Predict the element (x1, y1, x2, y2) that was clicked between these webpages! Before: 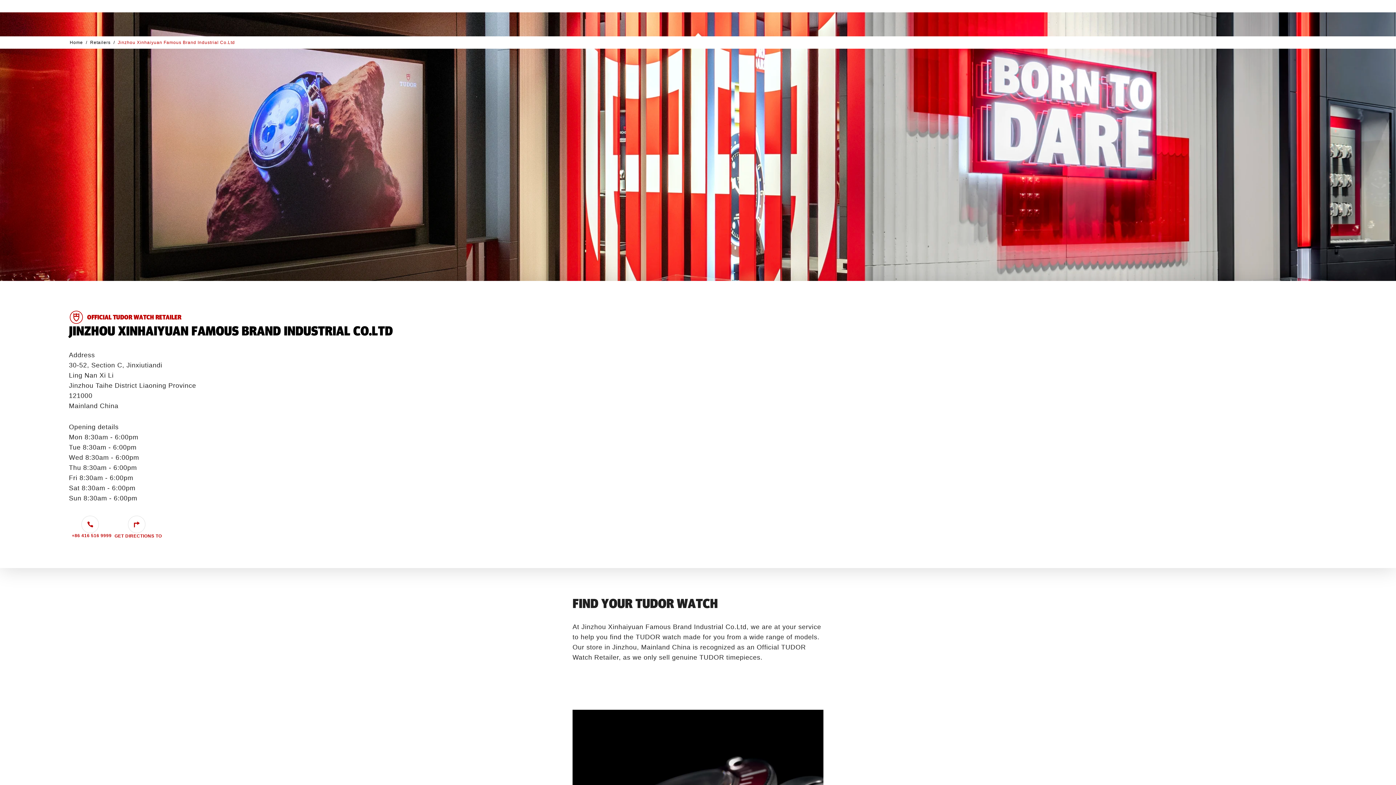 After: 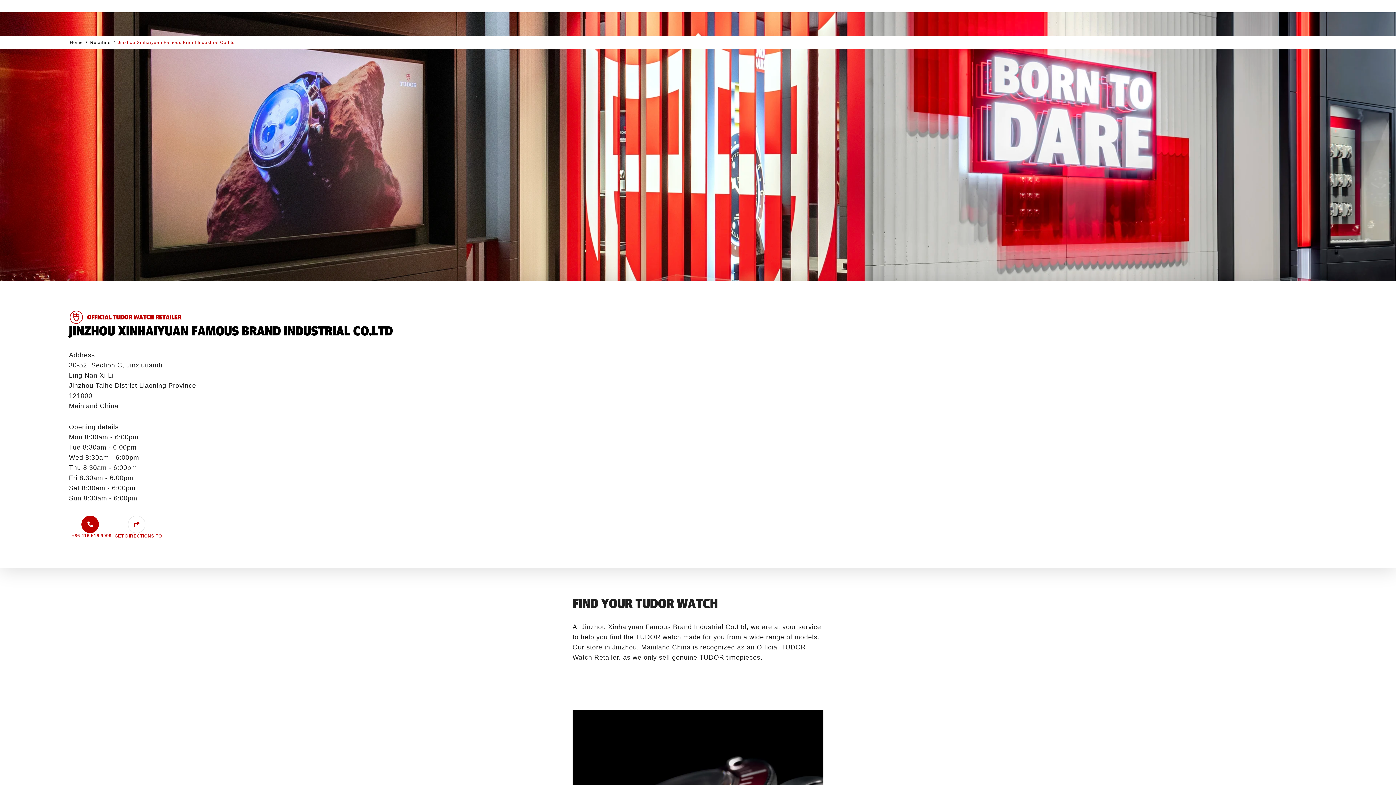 Action: label: Phone number ‭Jinzhou Xinhaiyuan Famous Brand Industrial Co.Ltd‬ bbox: (68, 516, 111, 538)